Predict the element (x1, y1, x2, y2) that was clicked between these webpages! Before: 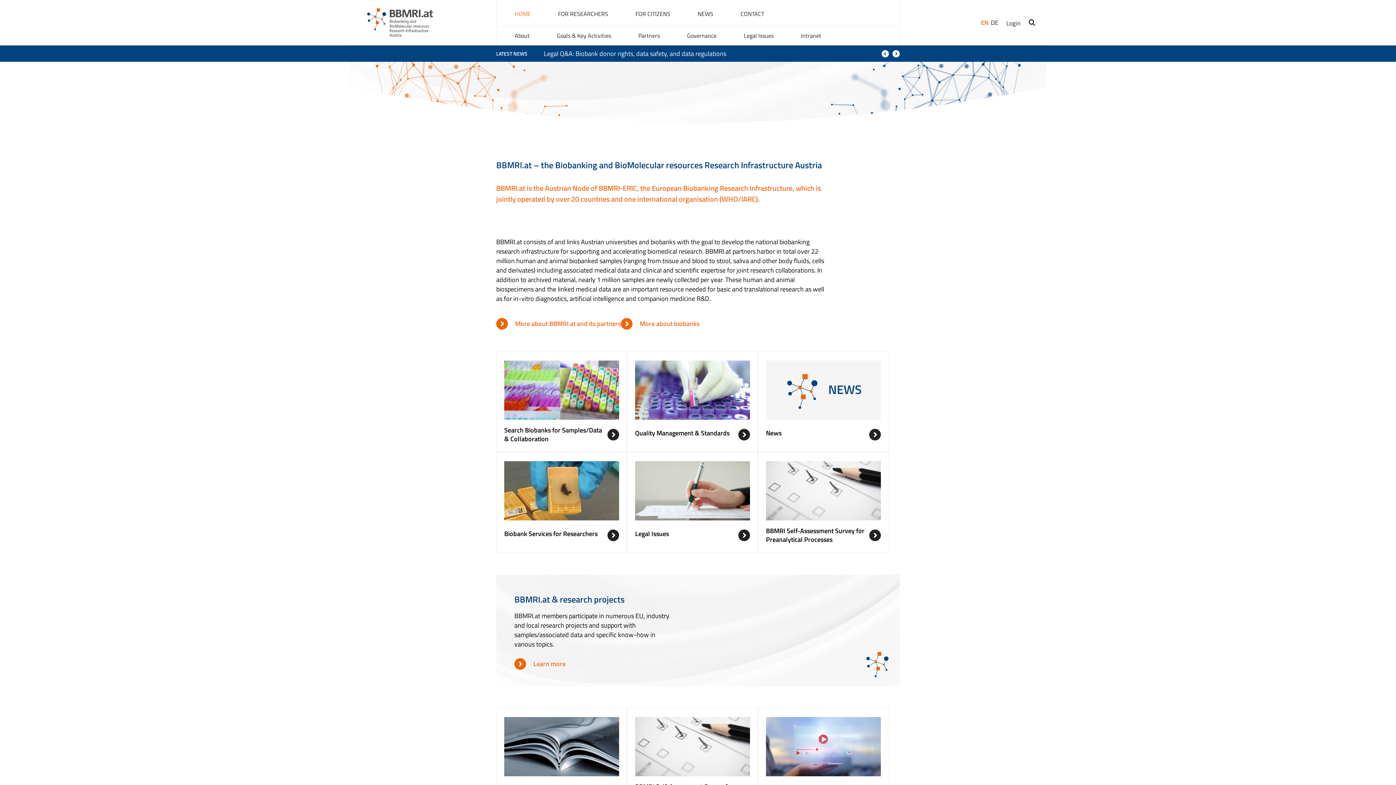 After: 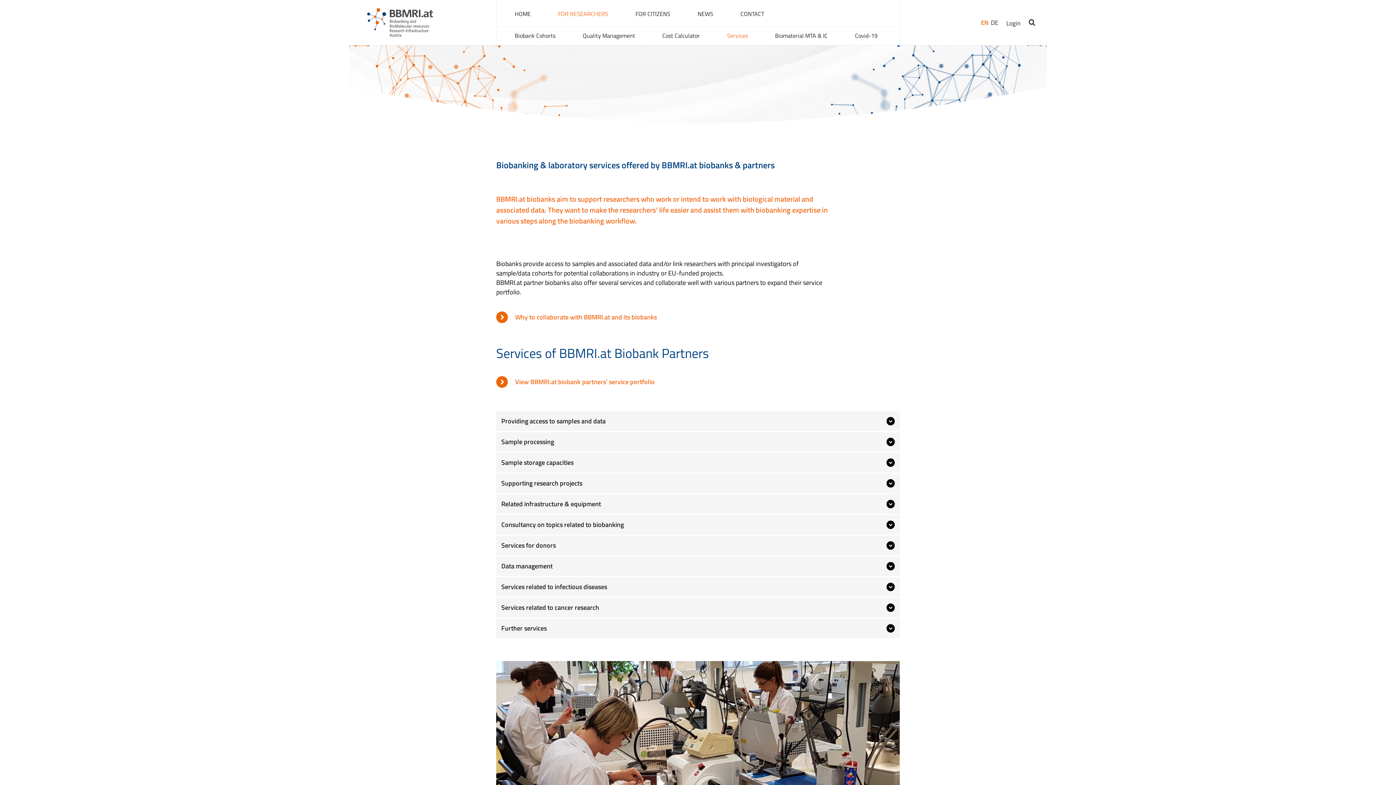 Action: bbox: (496, 452, 627, 553) label: Biobank Services for Researchers